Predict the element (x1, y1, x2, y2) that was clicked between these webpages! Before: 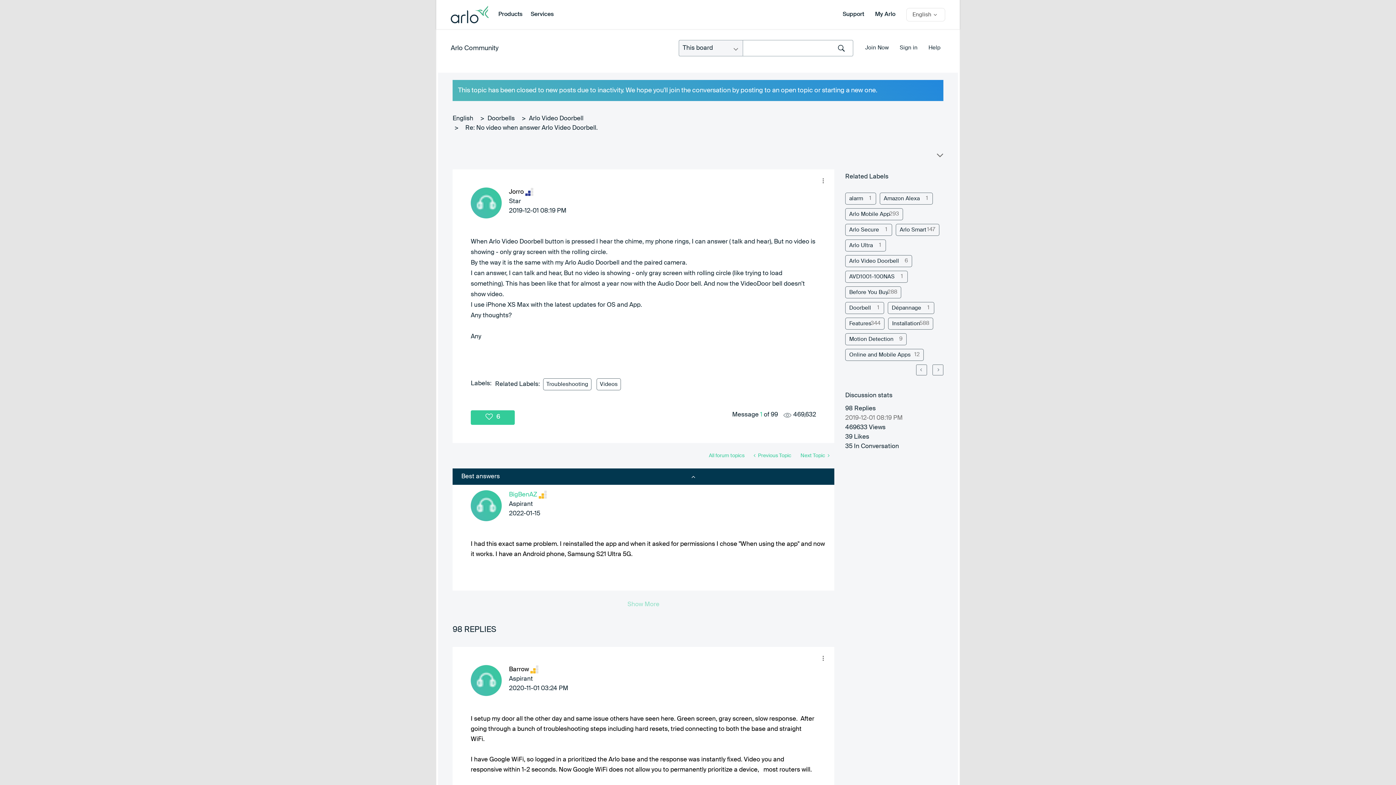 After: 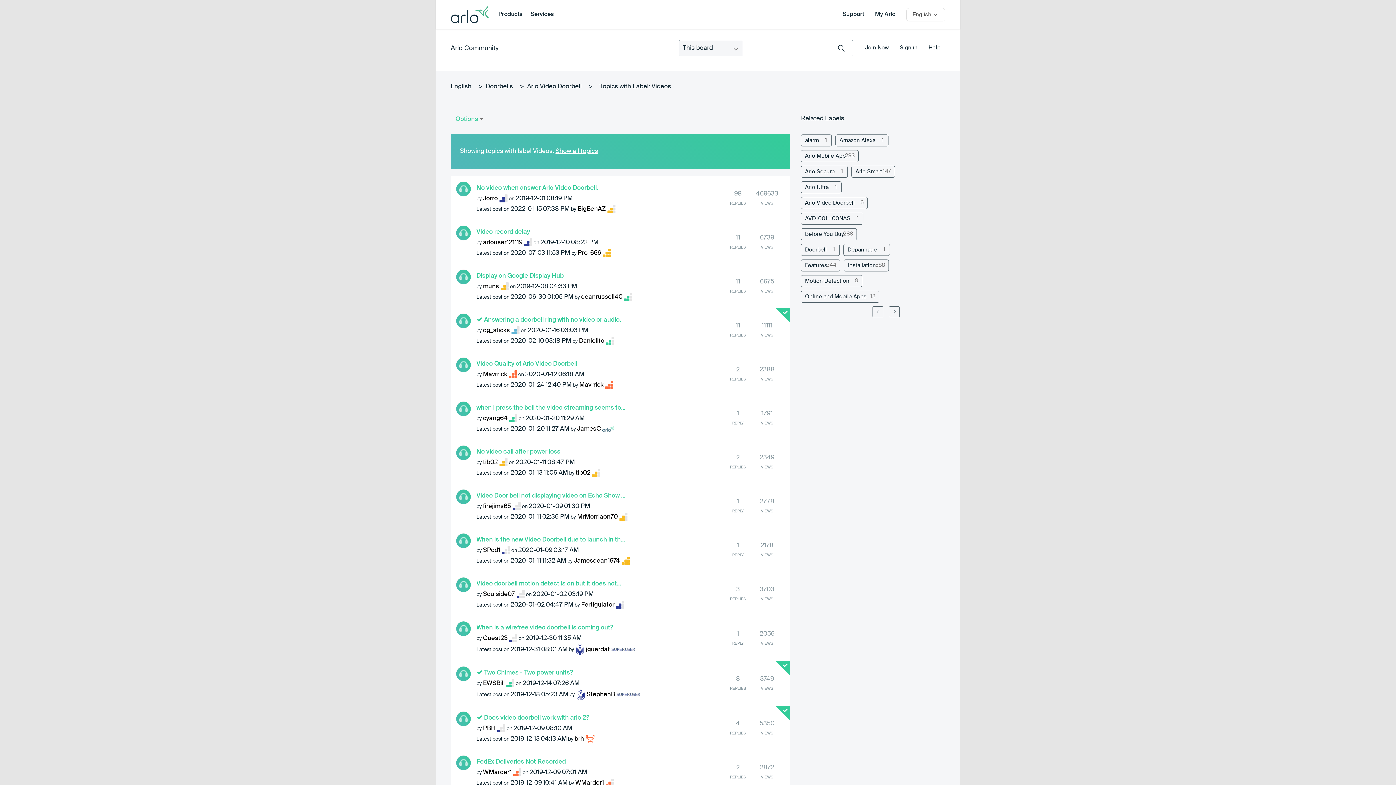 Action: label: Videos bbox: (597, 378, 620, 390)